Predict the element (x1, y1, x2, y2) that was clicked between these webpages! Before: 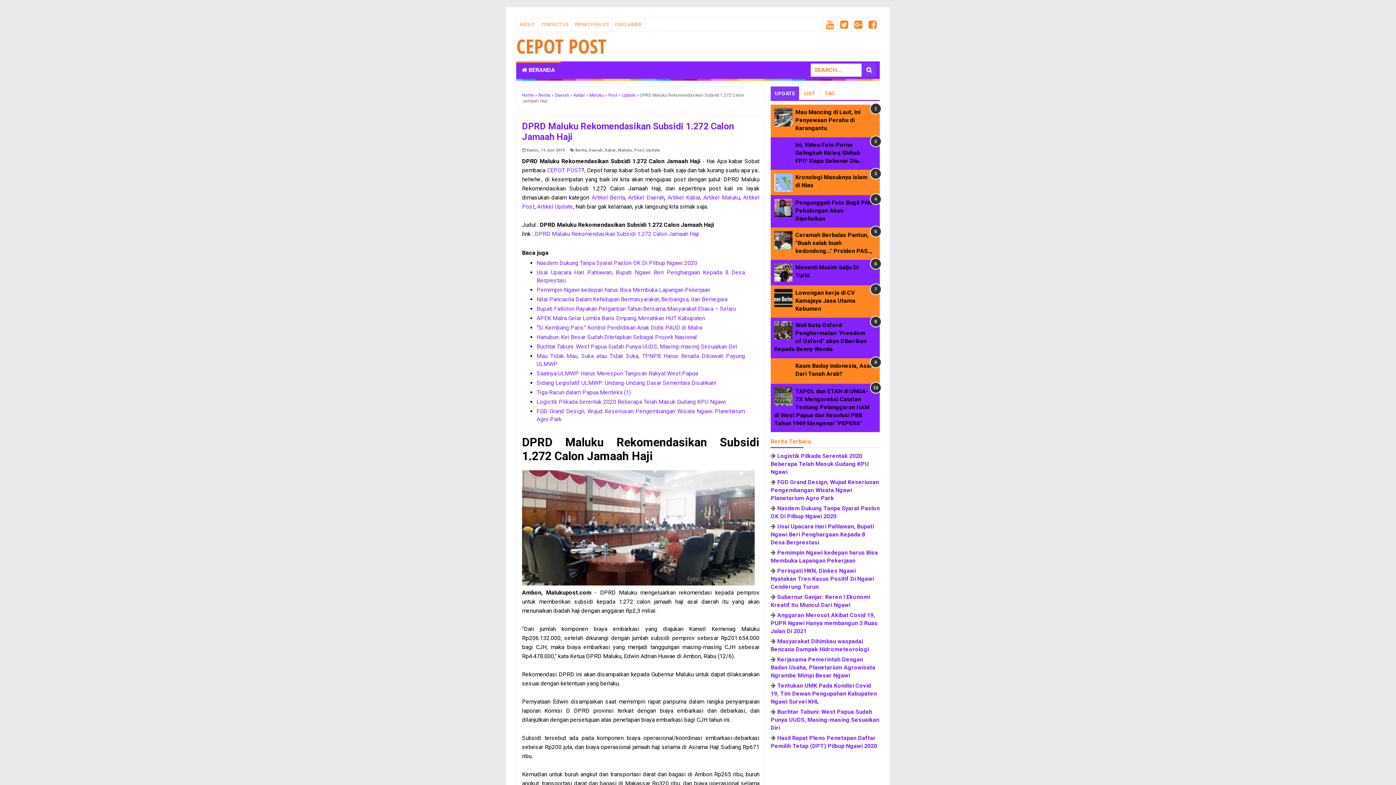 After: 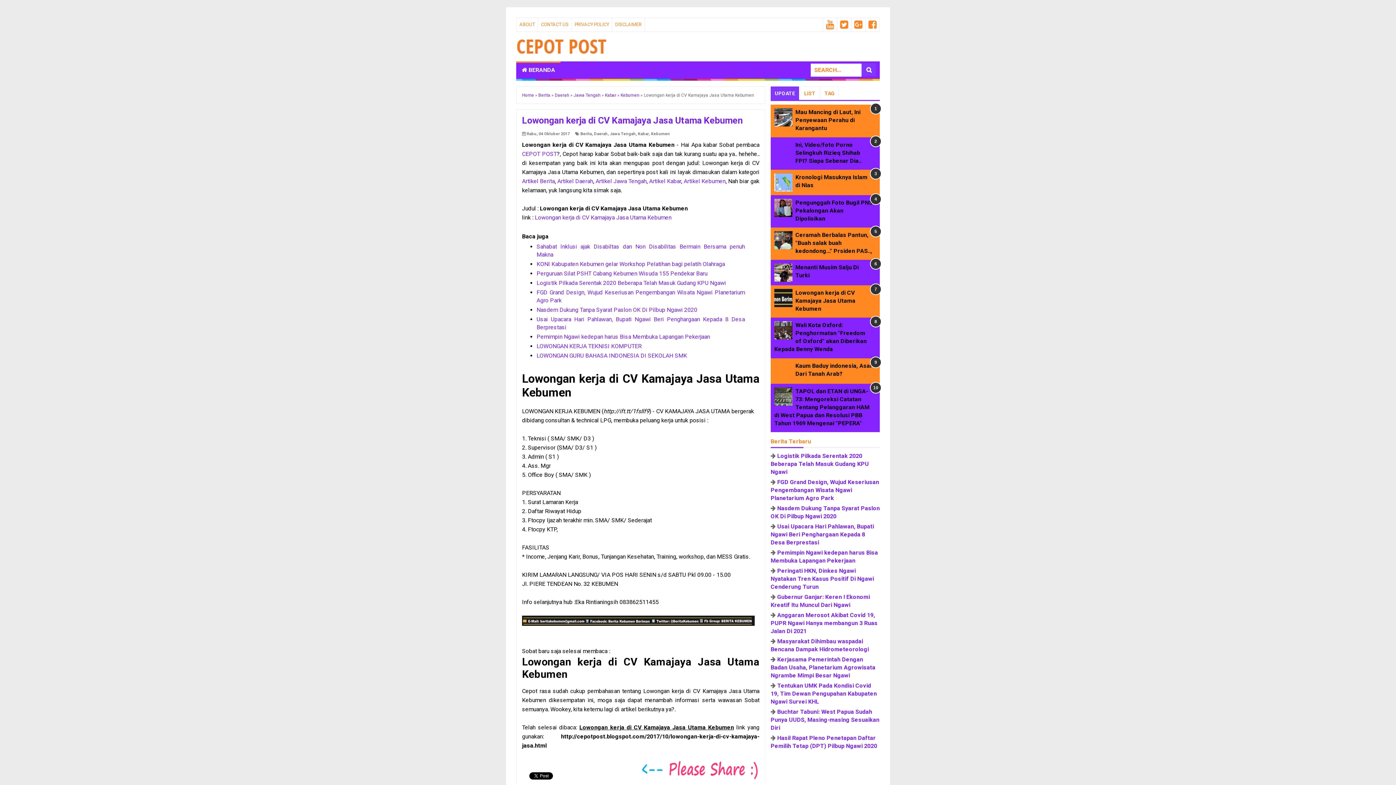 Action: label: Lowongan kerja di CV Kamajaya Jasa Utama Kebumen bbox: (795, 289, 855, 312)